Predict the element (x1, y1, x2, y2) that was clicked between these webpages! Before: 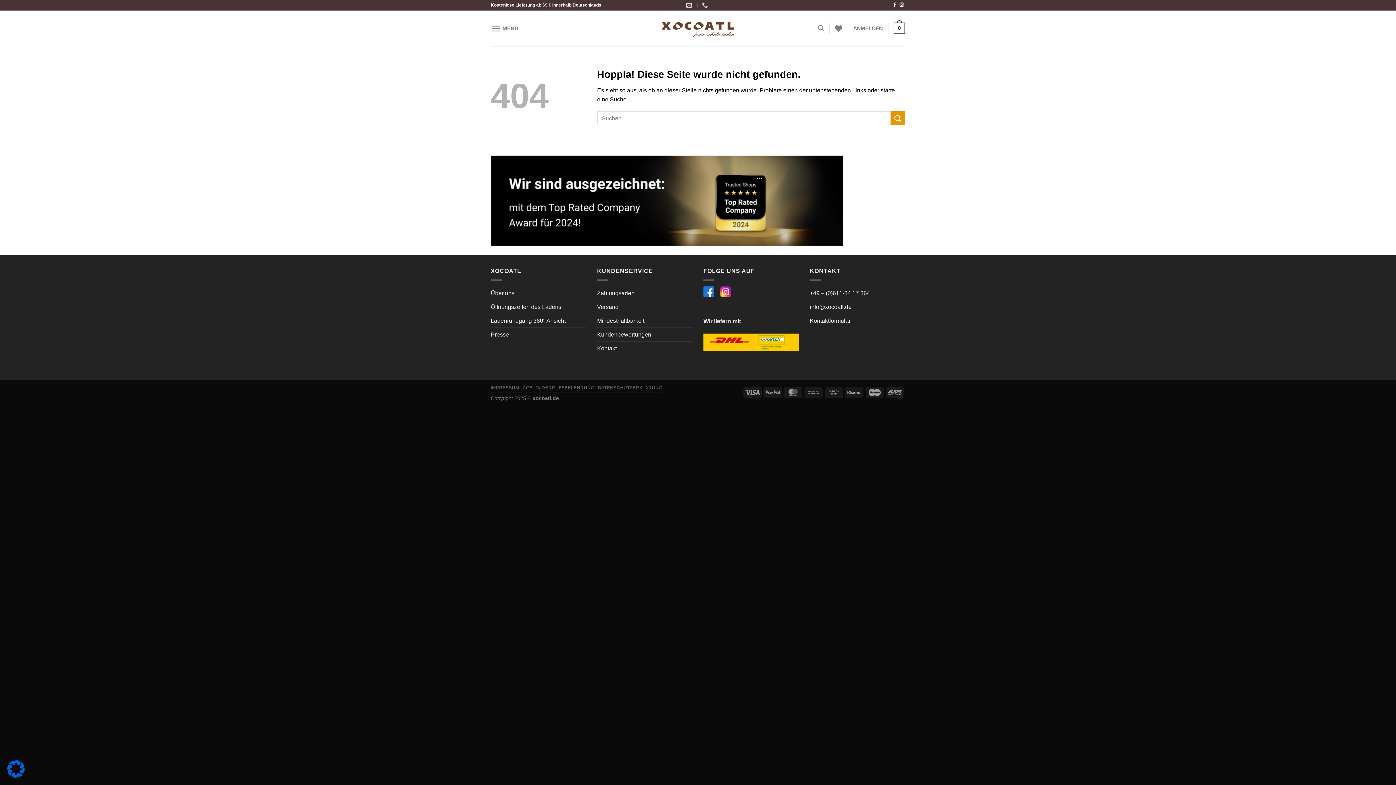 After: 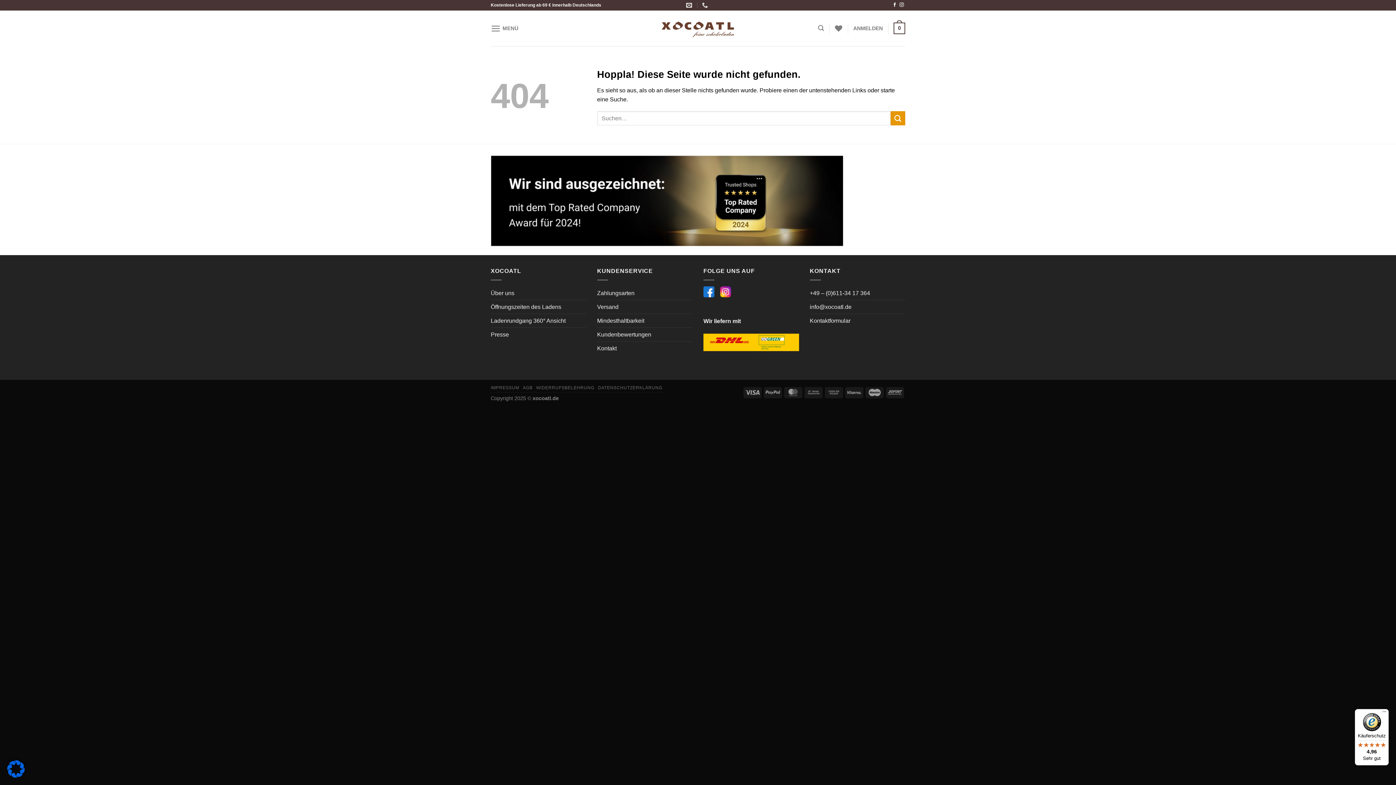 Action: bbox: (686, 0, 694, 10)